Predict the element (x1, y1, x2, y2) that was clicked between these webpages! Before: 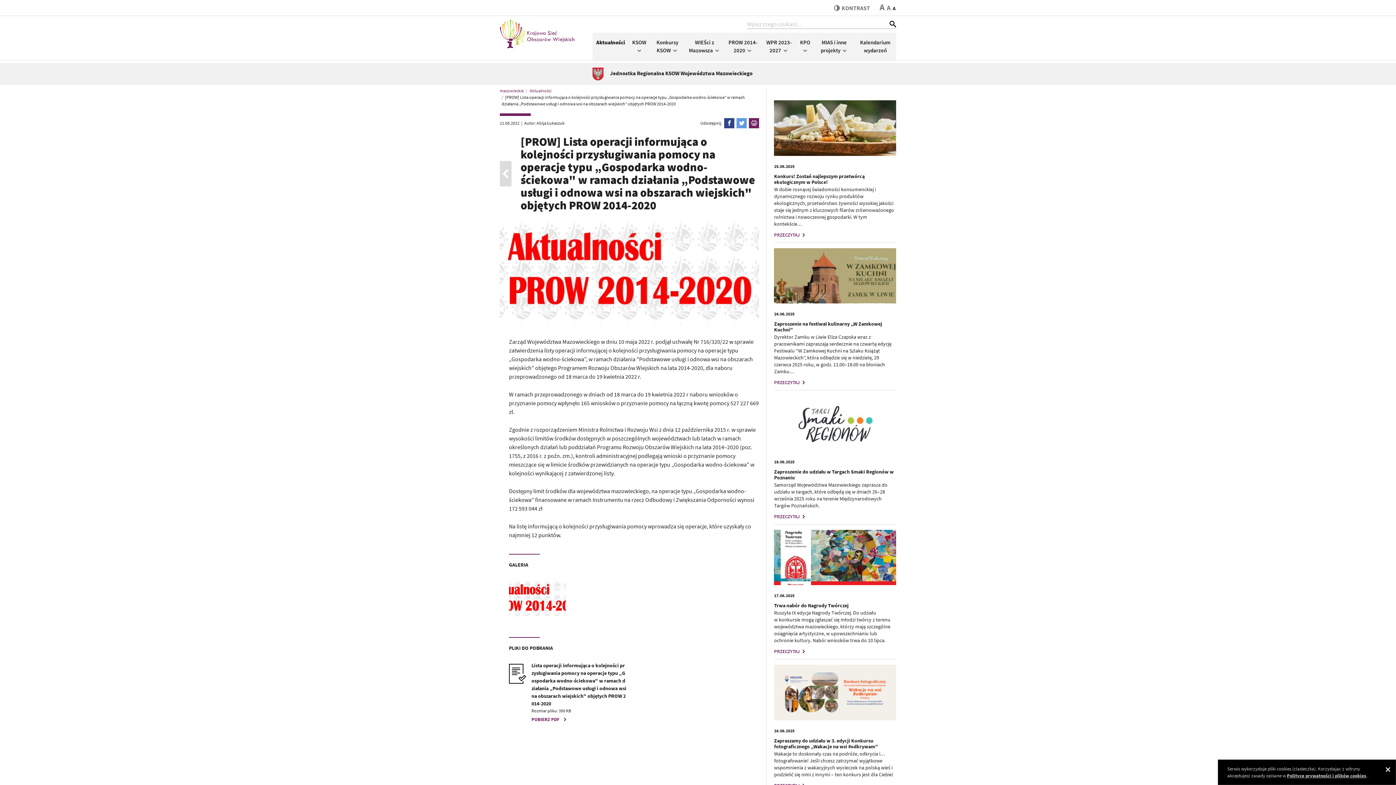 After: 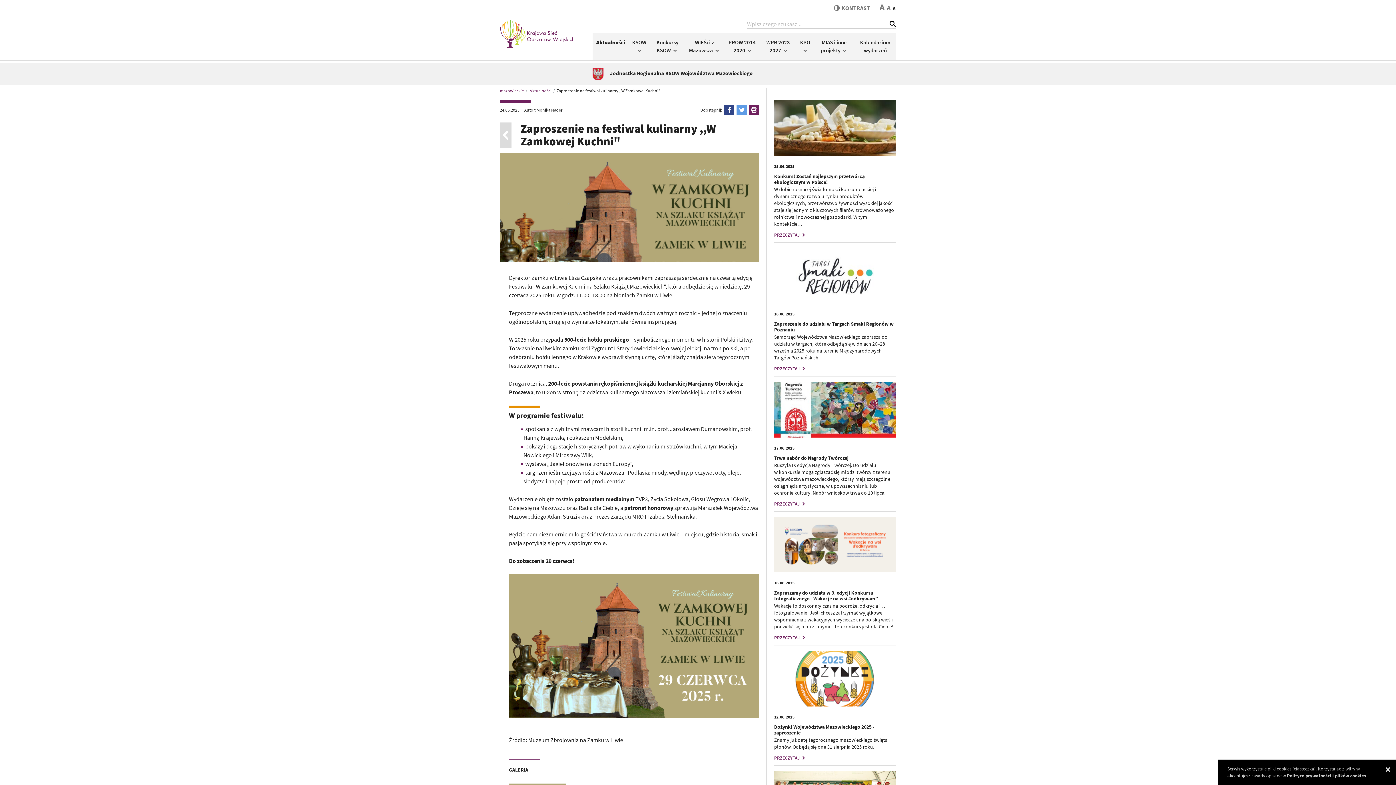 Action: bbox: (774, 272, 896, 278)